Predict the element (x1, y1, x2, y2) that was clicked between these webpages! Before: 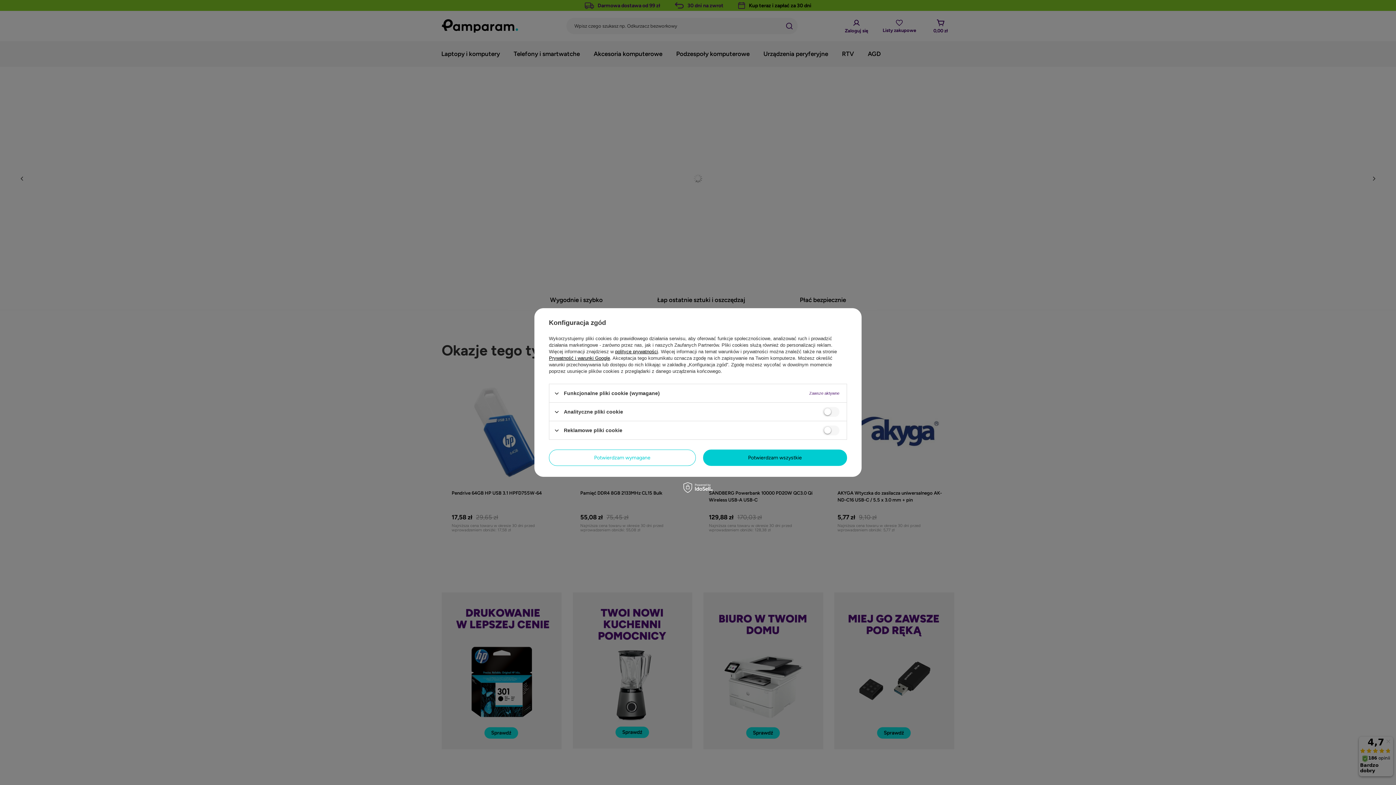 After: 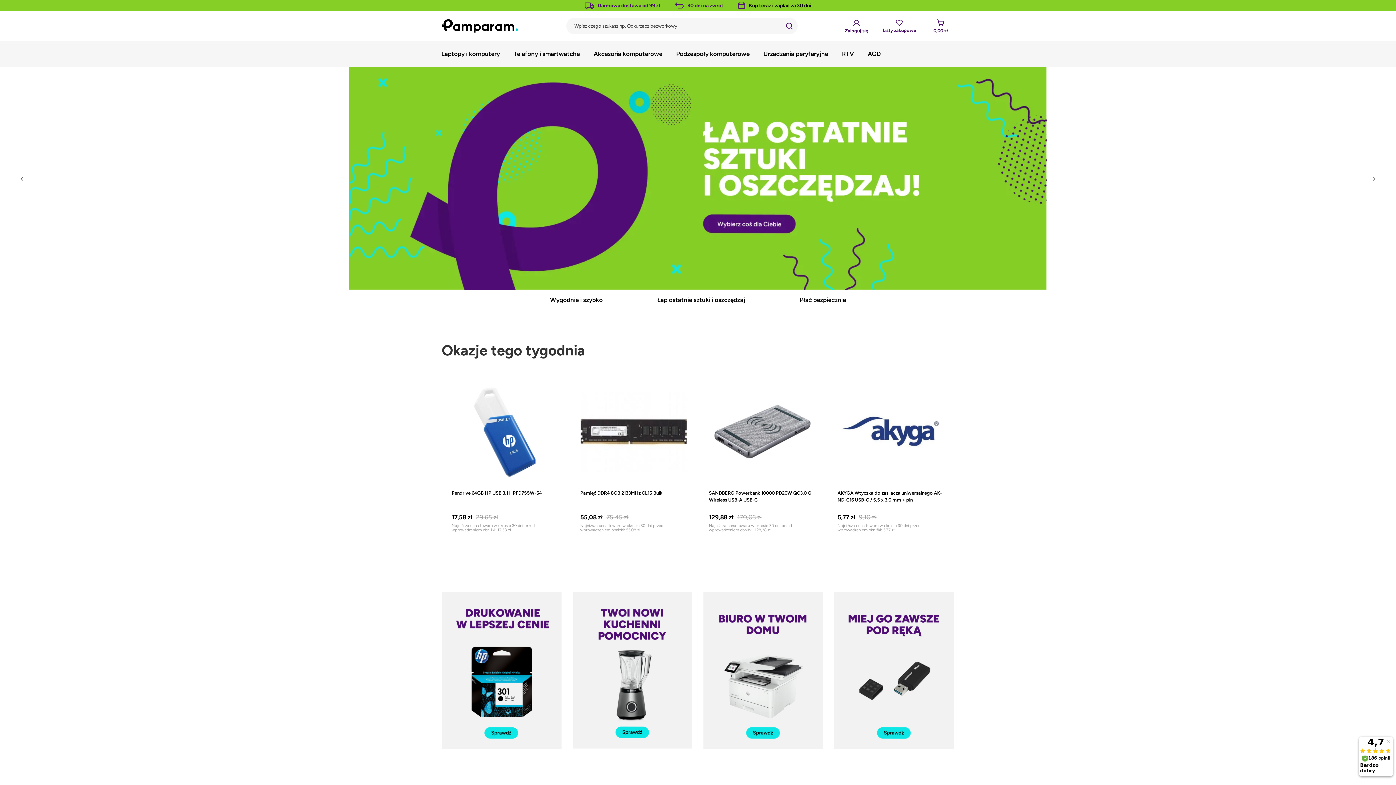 Action: label: Potwierdzam wszystkie bbox: (703, 449, 847, 466)